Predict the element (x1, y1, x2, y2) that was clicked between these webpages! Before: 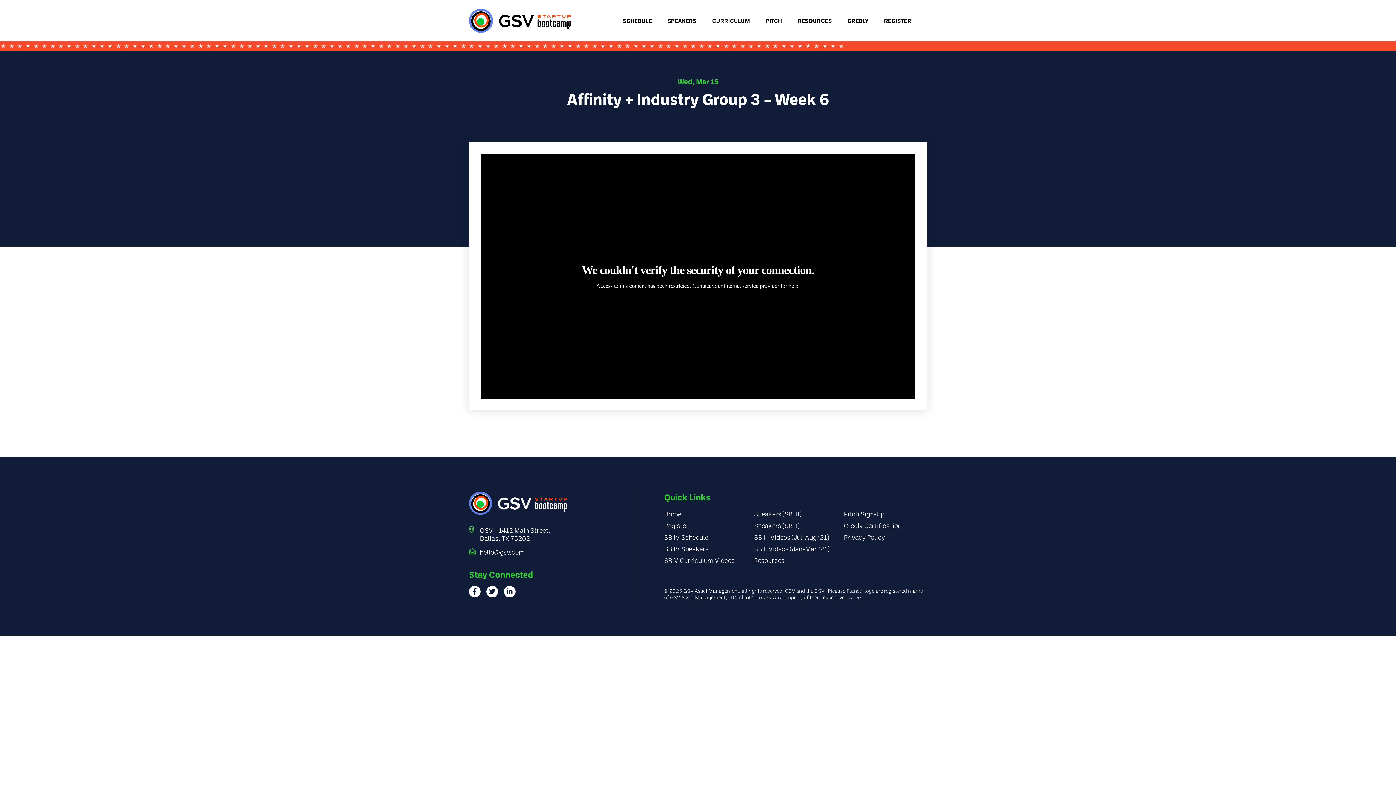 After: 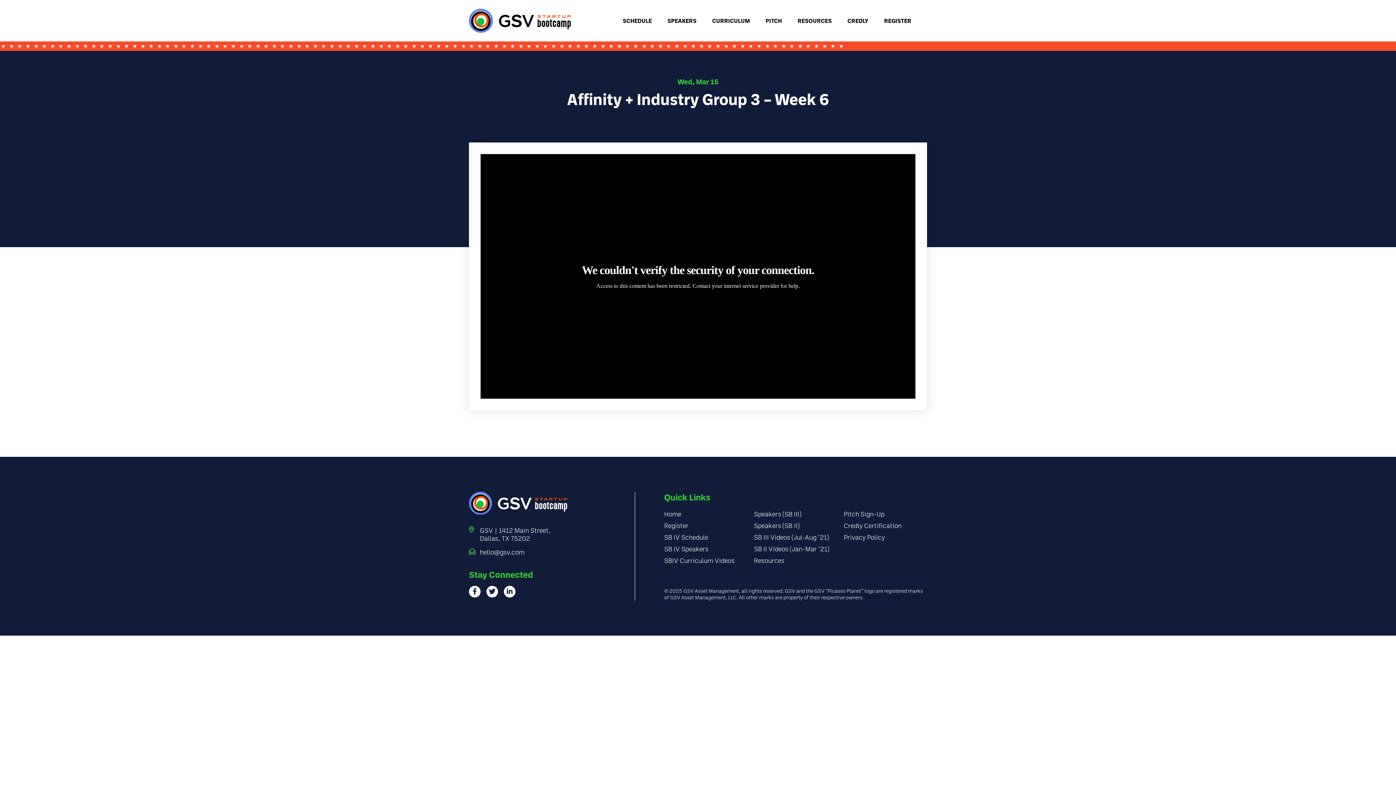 Action: bbox: (504, 586, 515, 597)